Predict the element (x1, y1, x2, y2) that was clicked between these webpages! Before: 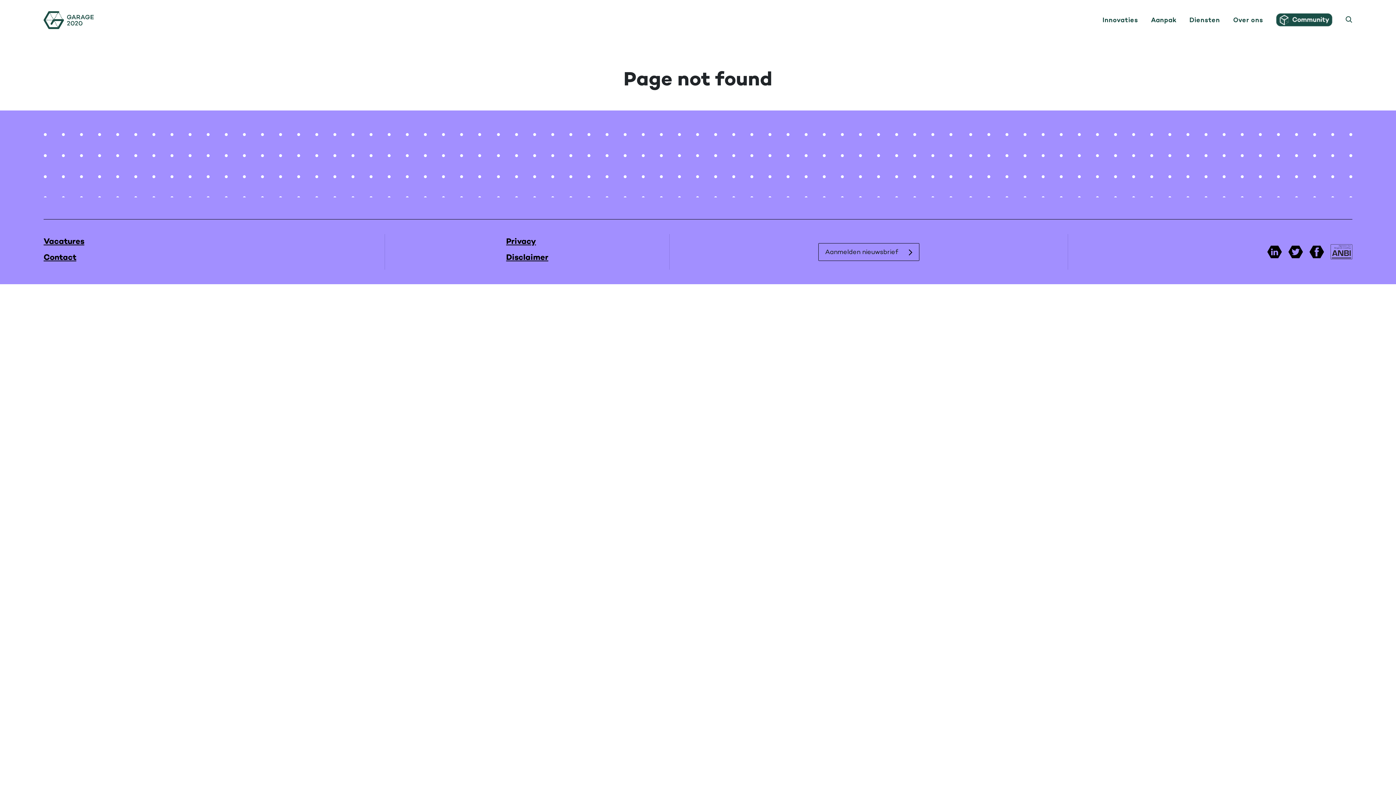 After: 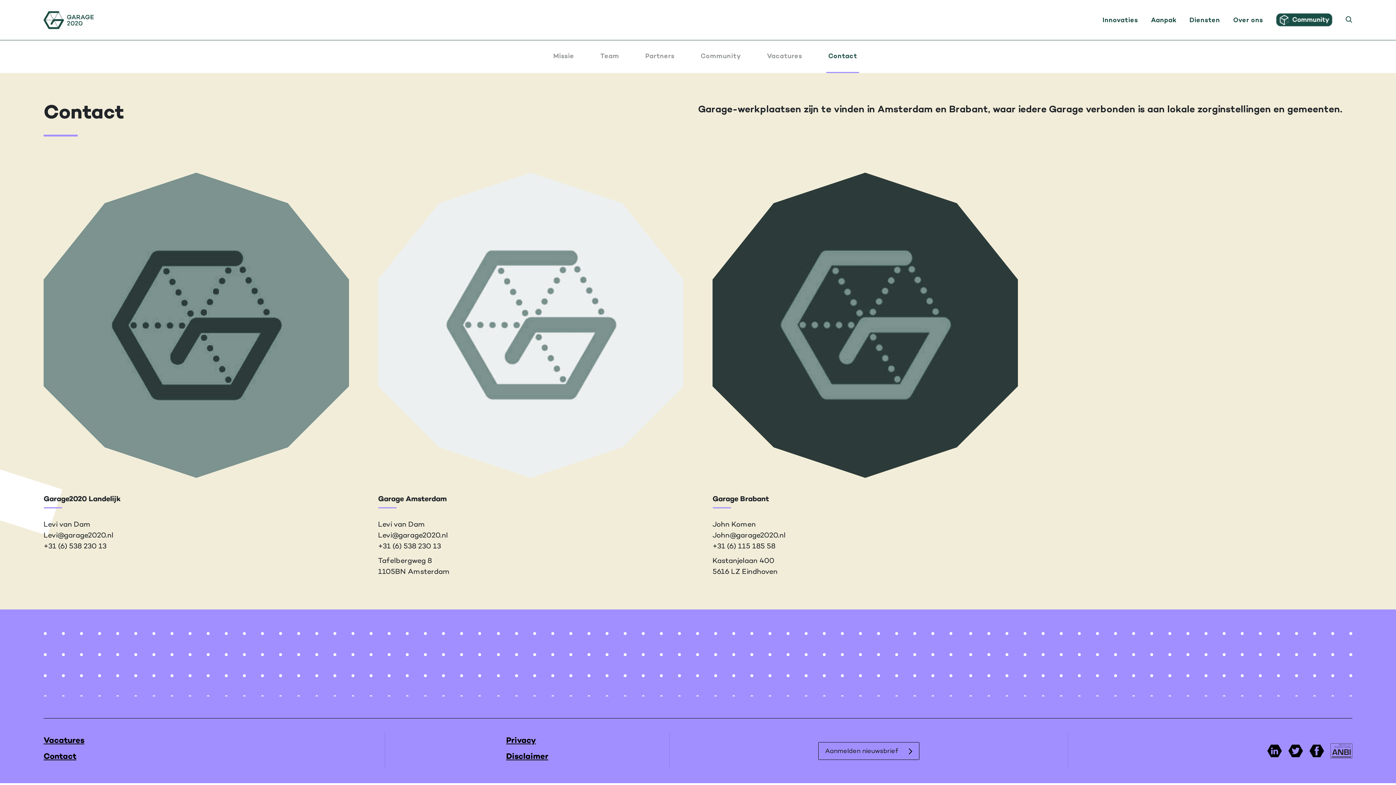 Action: label: Contact bbox: (43, 253, 76, 262)